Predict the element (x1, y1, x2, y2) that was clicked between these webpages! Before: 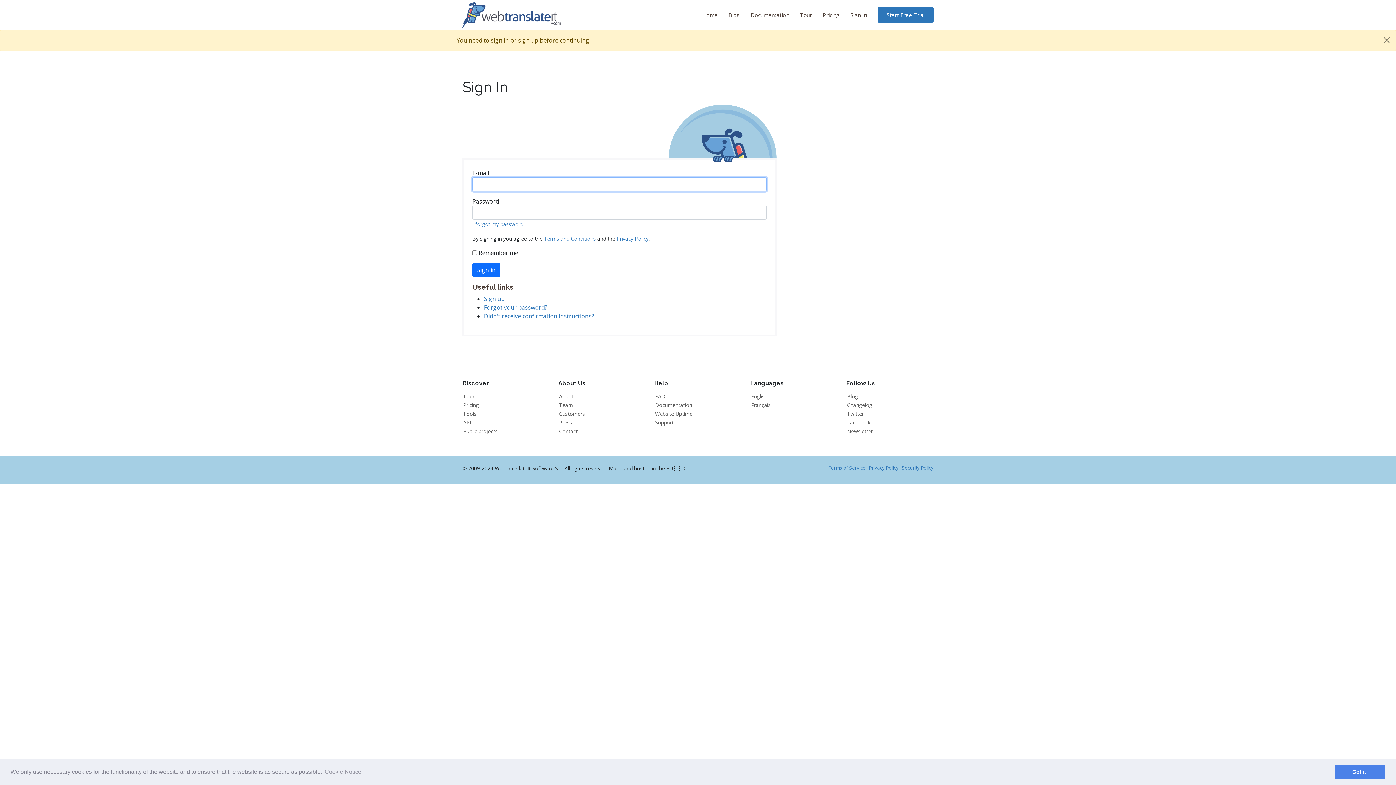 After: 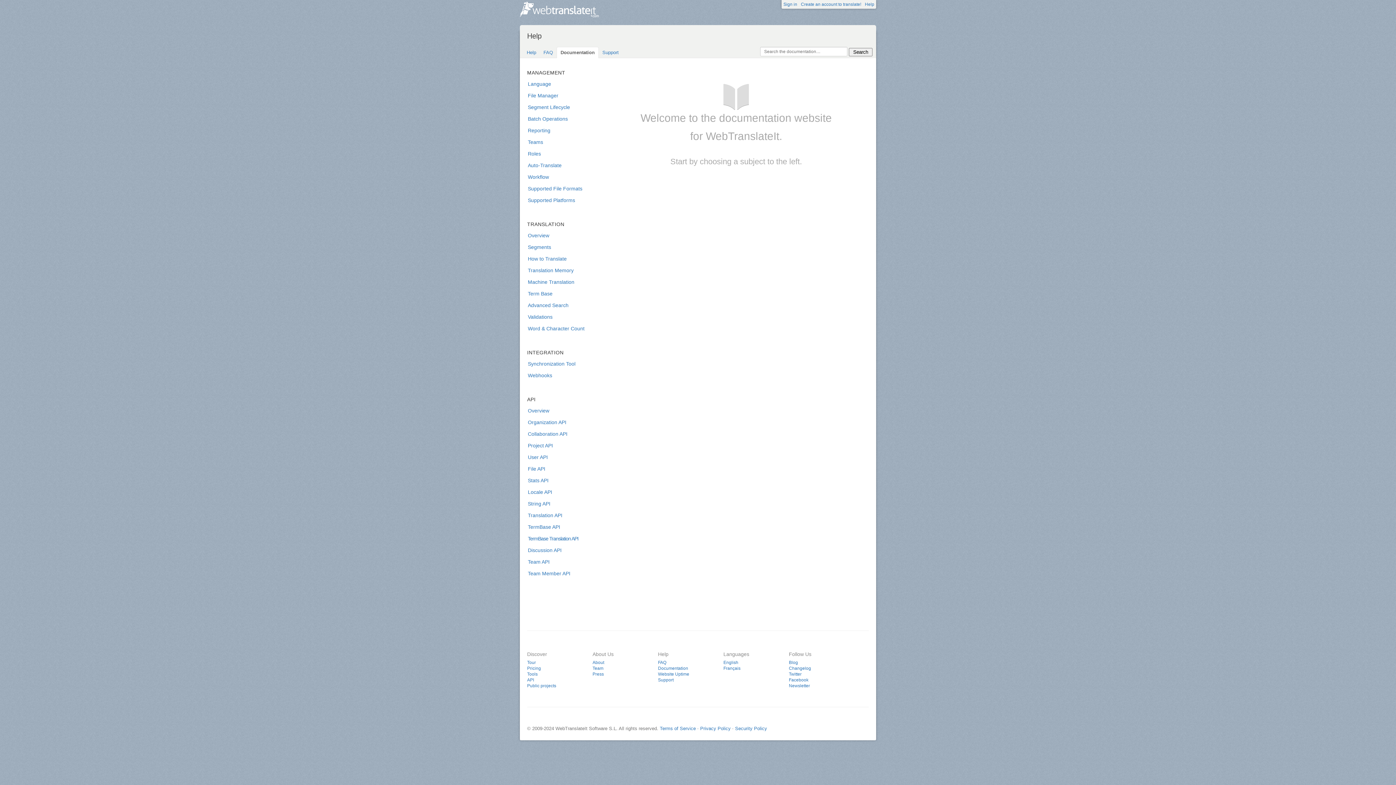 Action: label: Documentation bbox: (740, 7, 789, 22)